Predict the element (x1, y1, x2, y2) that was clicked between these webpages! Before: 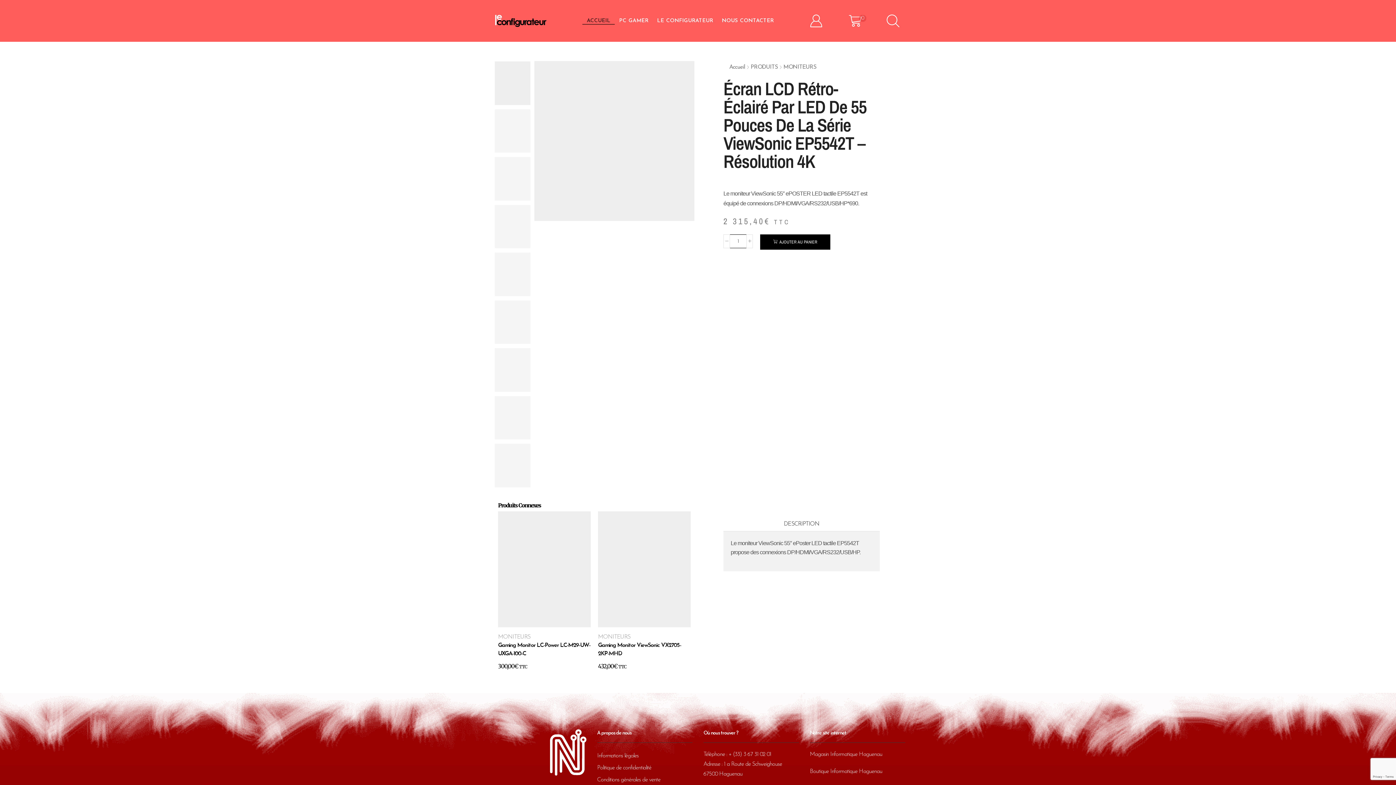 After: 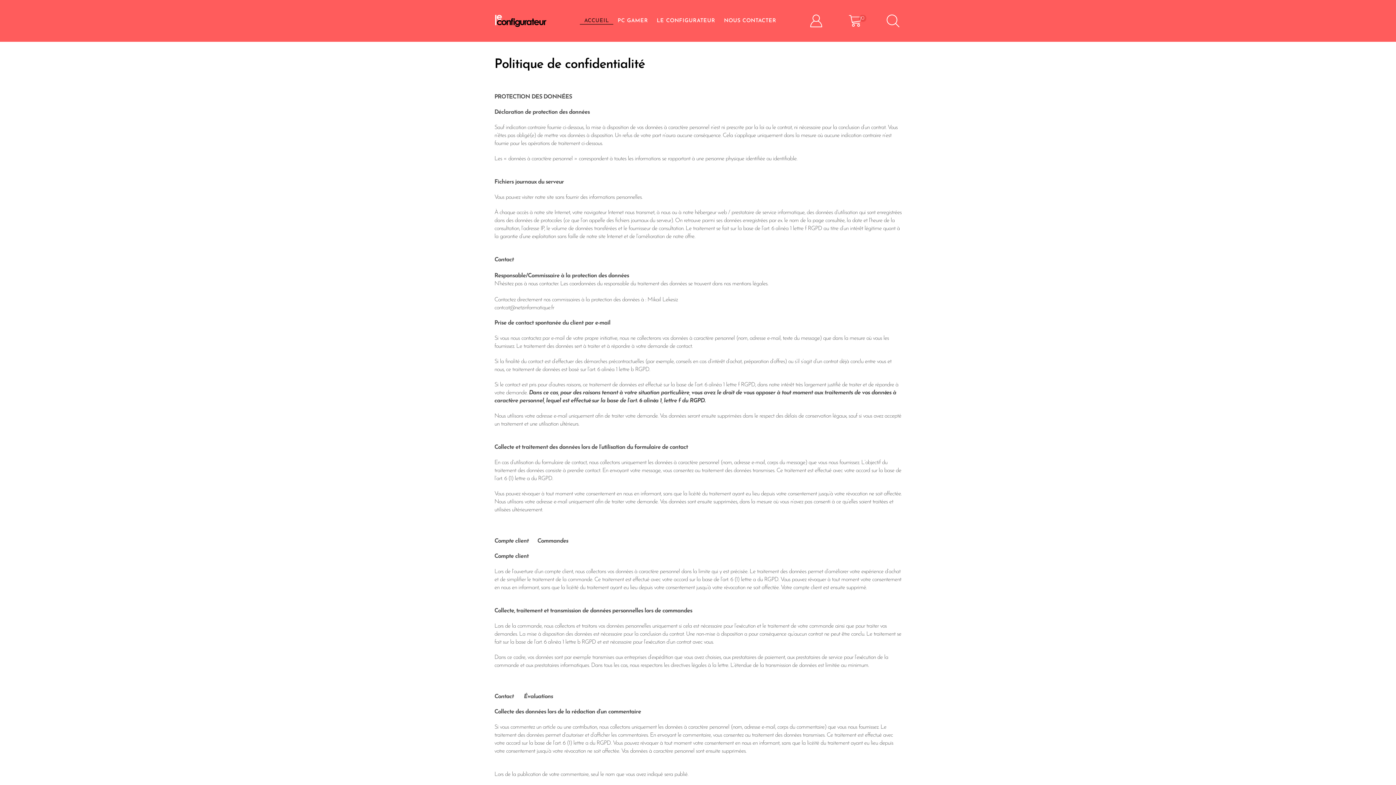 Action: bbox: (597, 762, 651, 774) label: Politique de confidentialité